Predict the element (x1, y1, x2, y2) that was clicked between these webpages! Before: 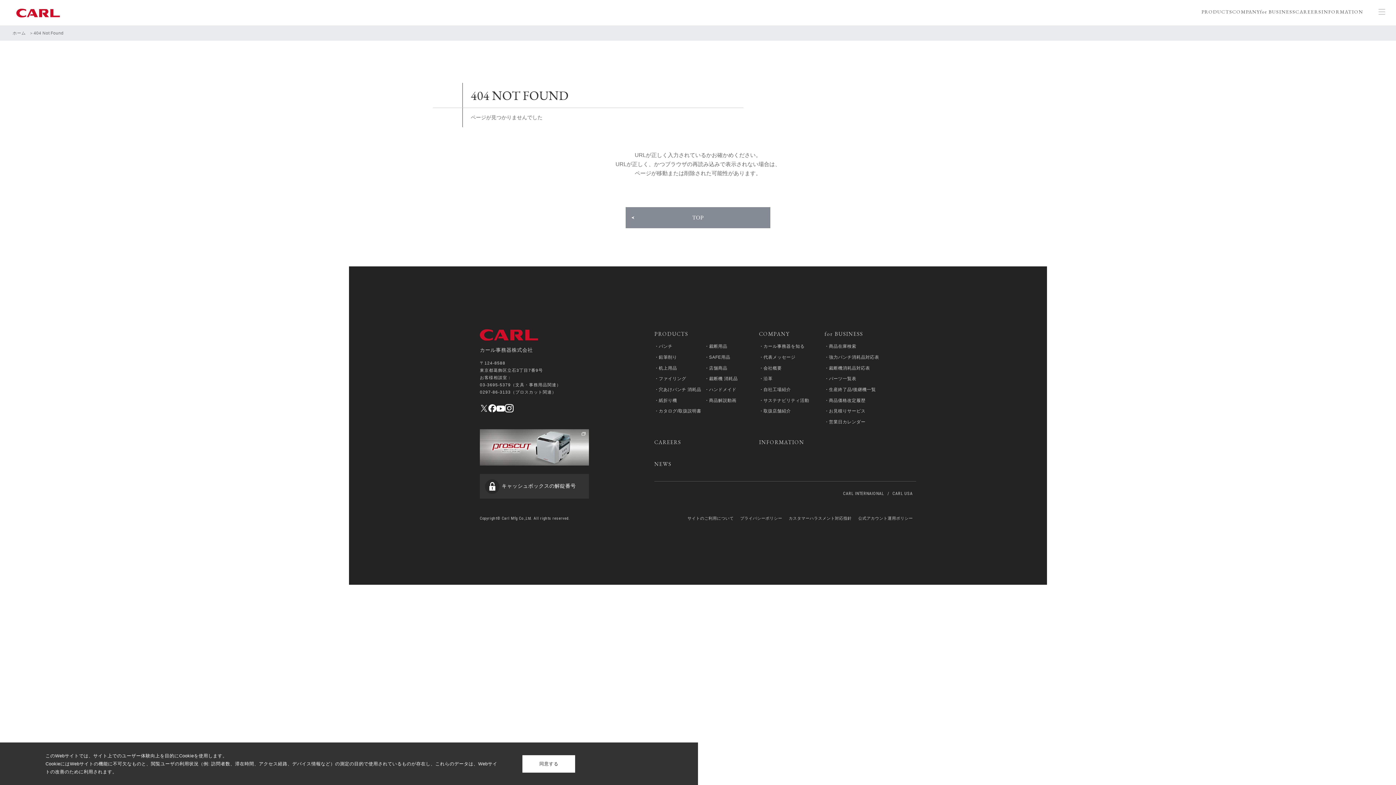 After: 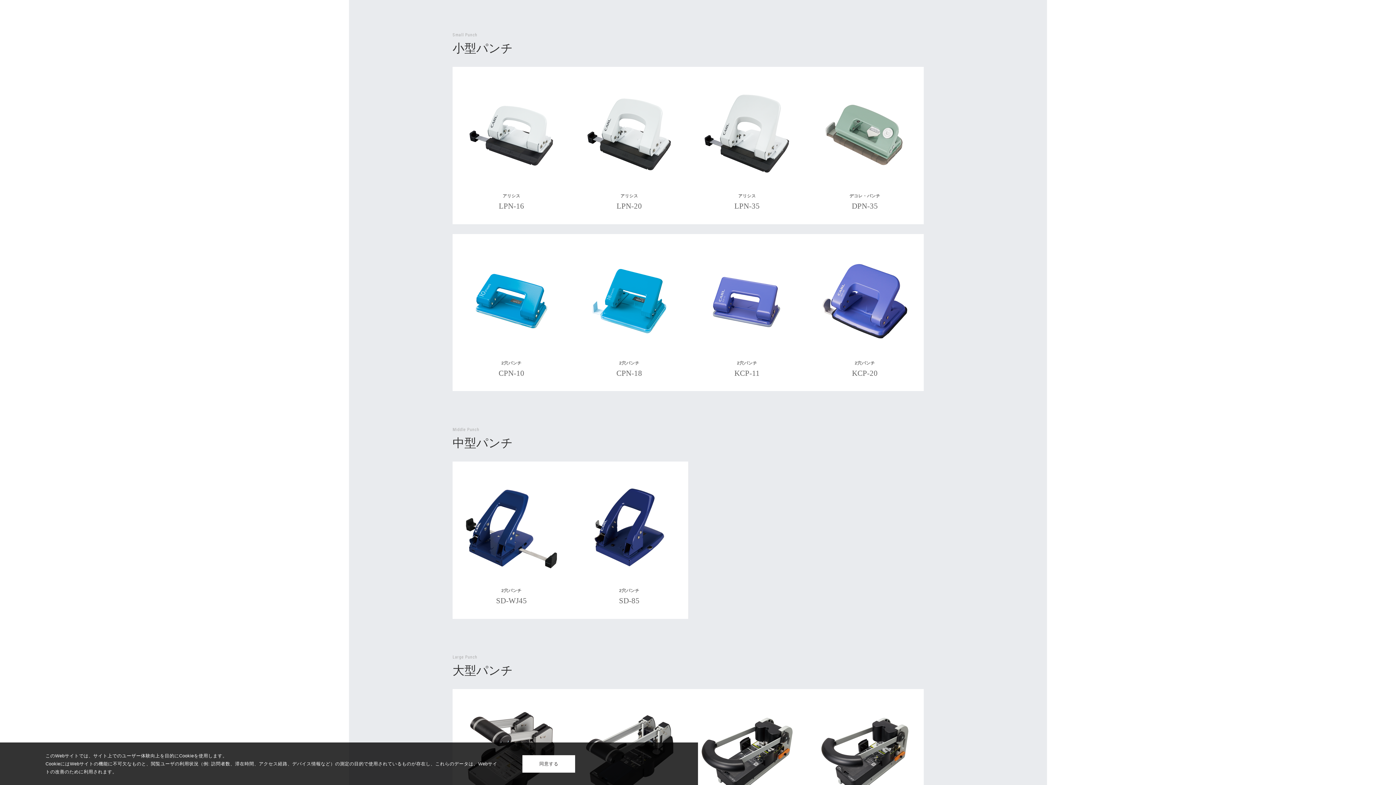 Action: label: パンチ bbox: (658, 344, 672, 349)